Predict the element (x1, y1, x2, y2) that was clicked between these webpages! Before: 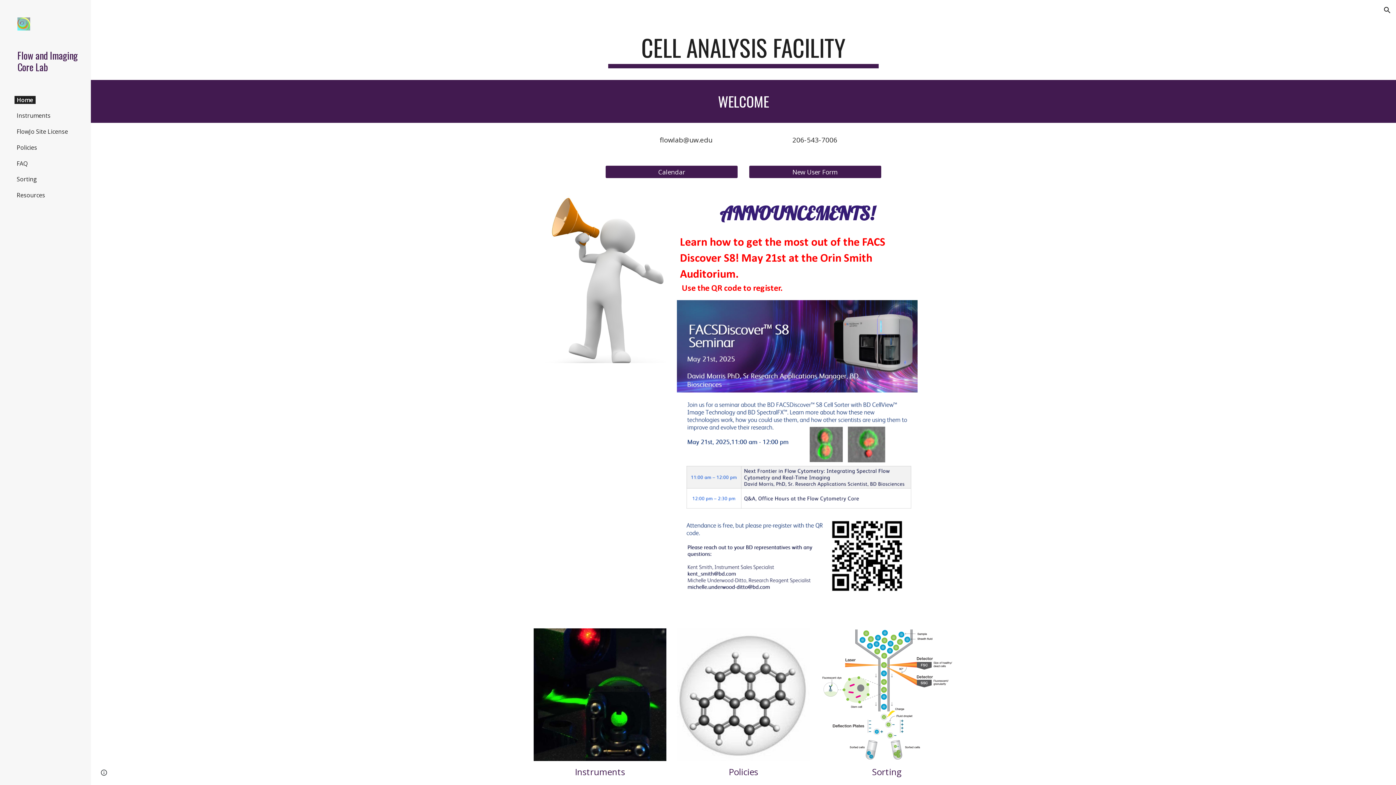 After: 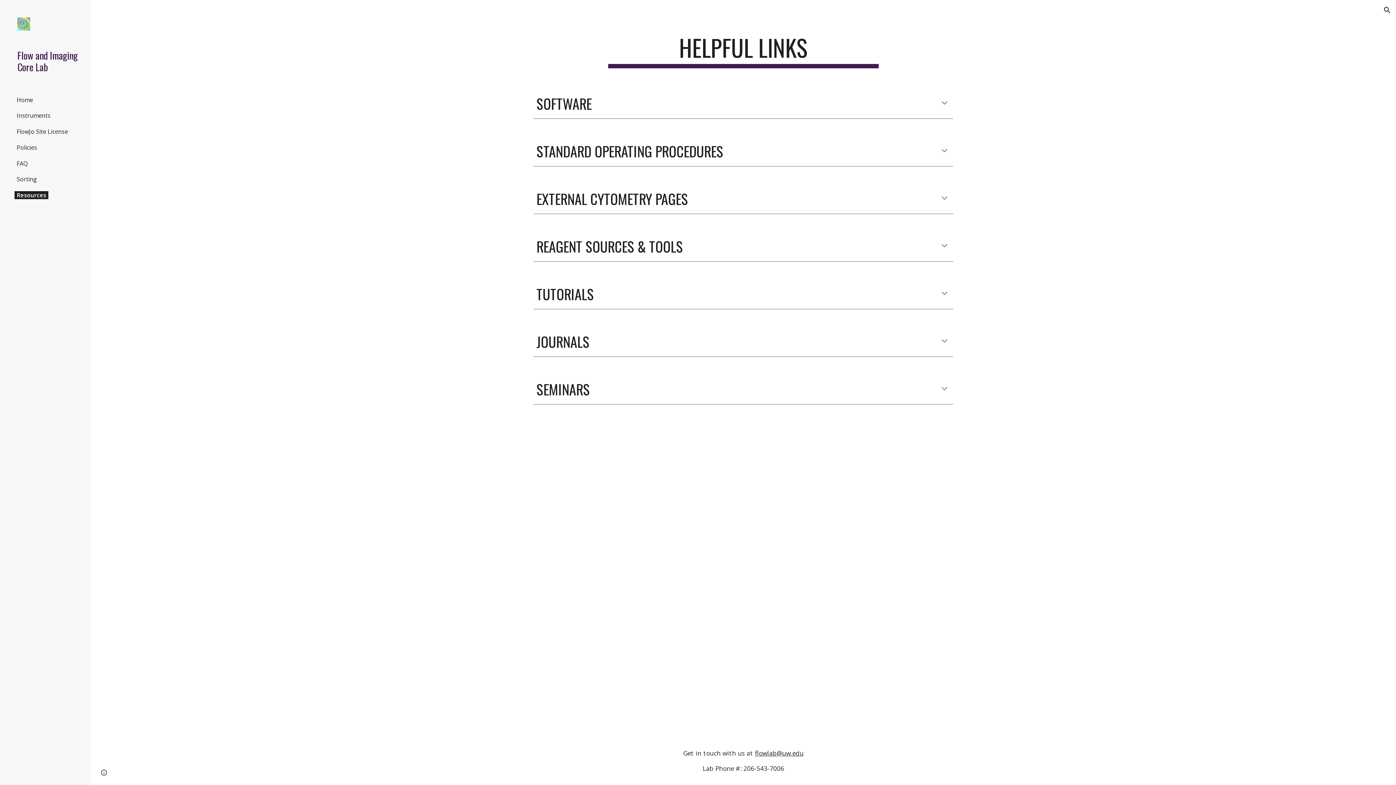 Action: bbox: (14, 191, 47, 199) label: Resources